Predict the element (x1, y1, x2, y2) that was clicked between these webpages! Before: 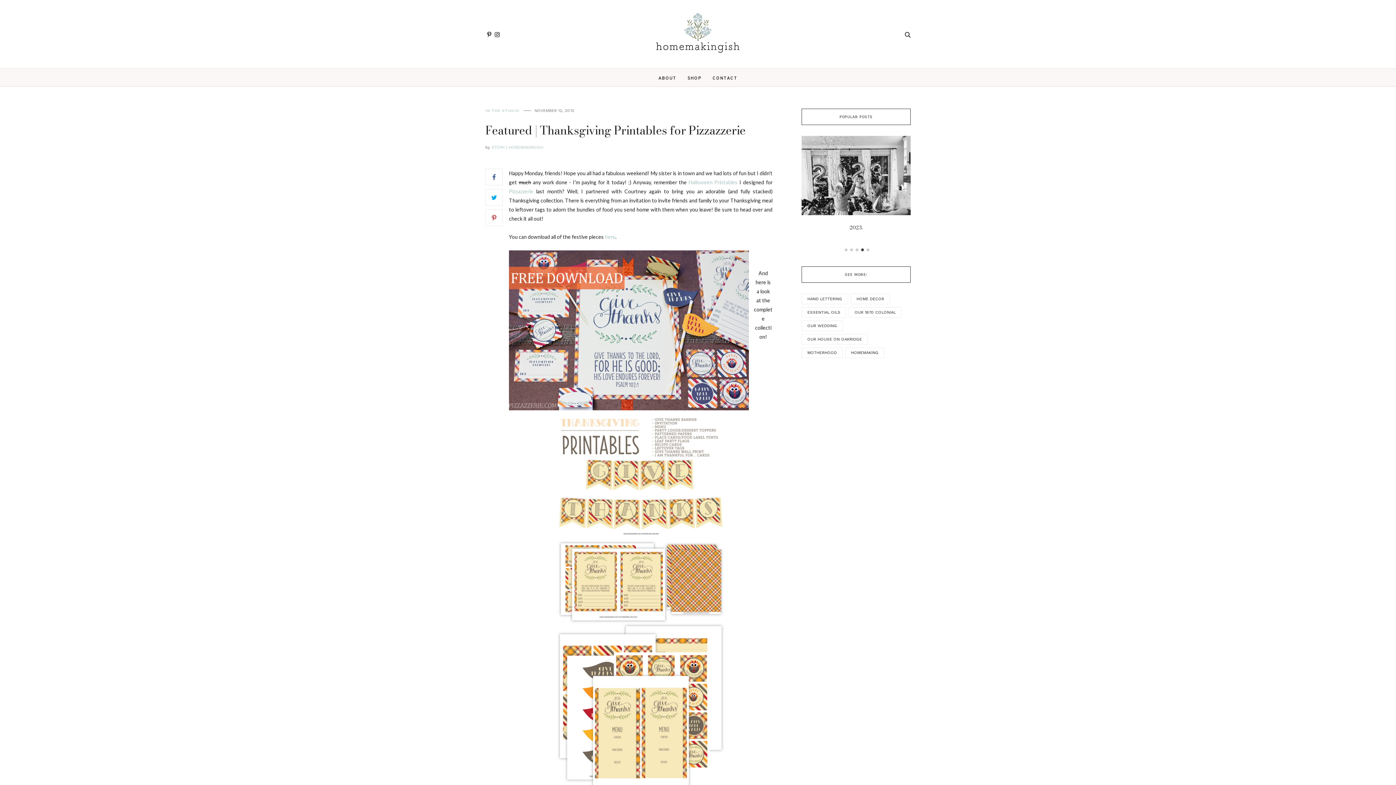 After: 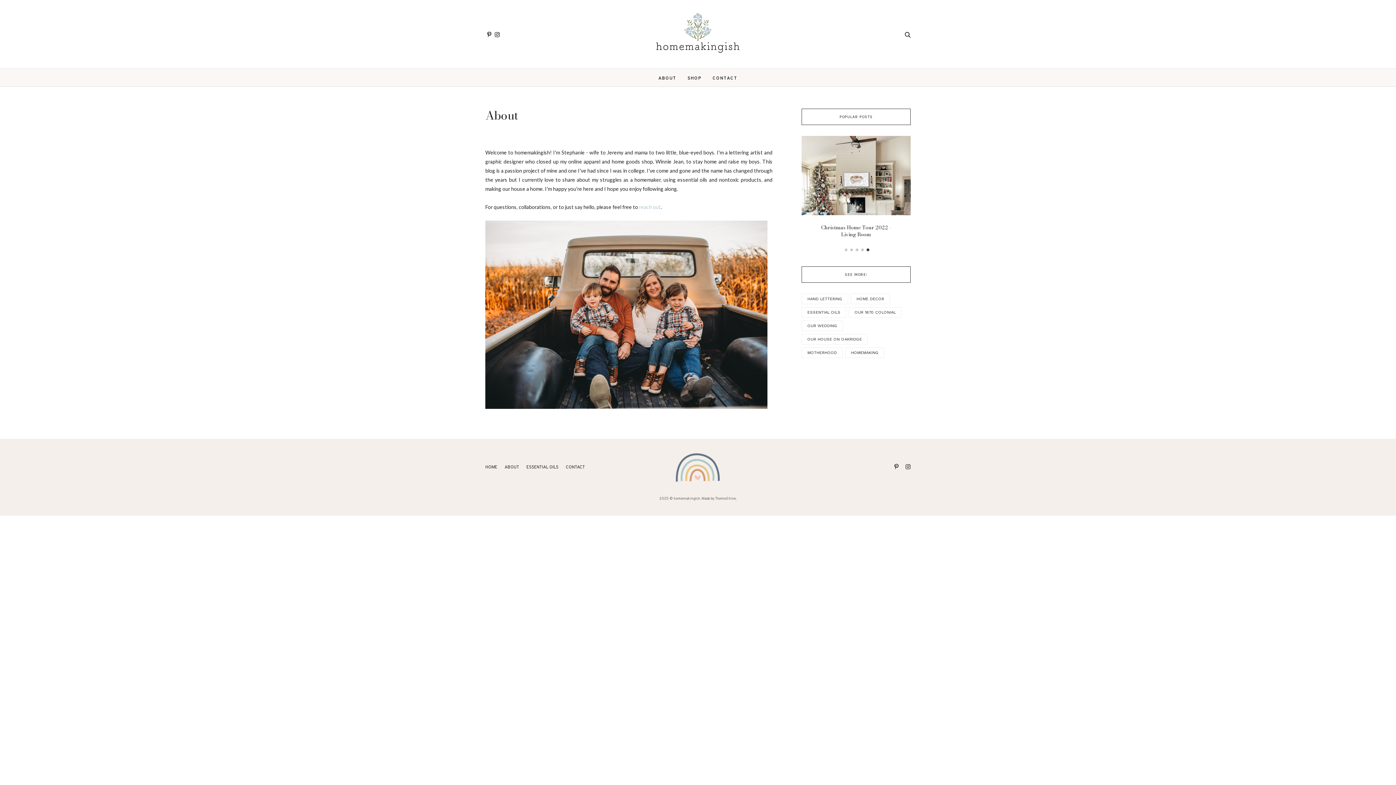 Action: bbox: (658, 75, 676, 81) label: ABOUT